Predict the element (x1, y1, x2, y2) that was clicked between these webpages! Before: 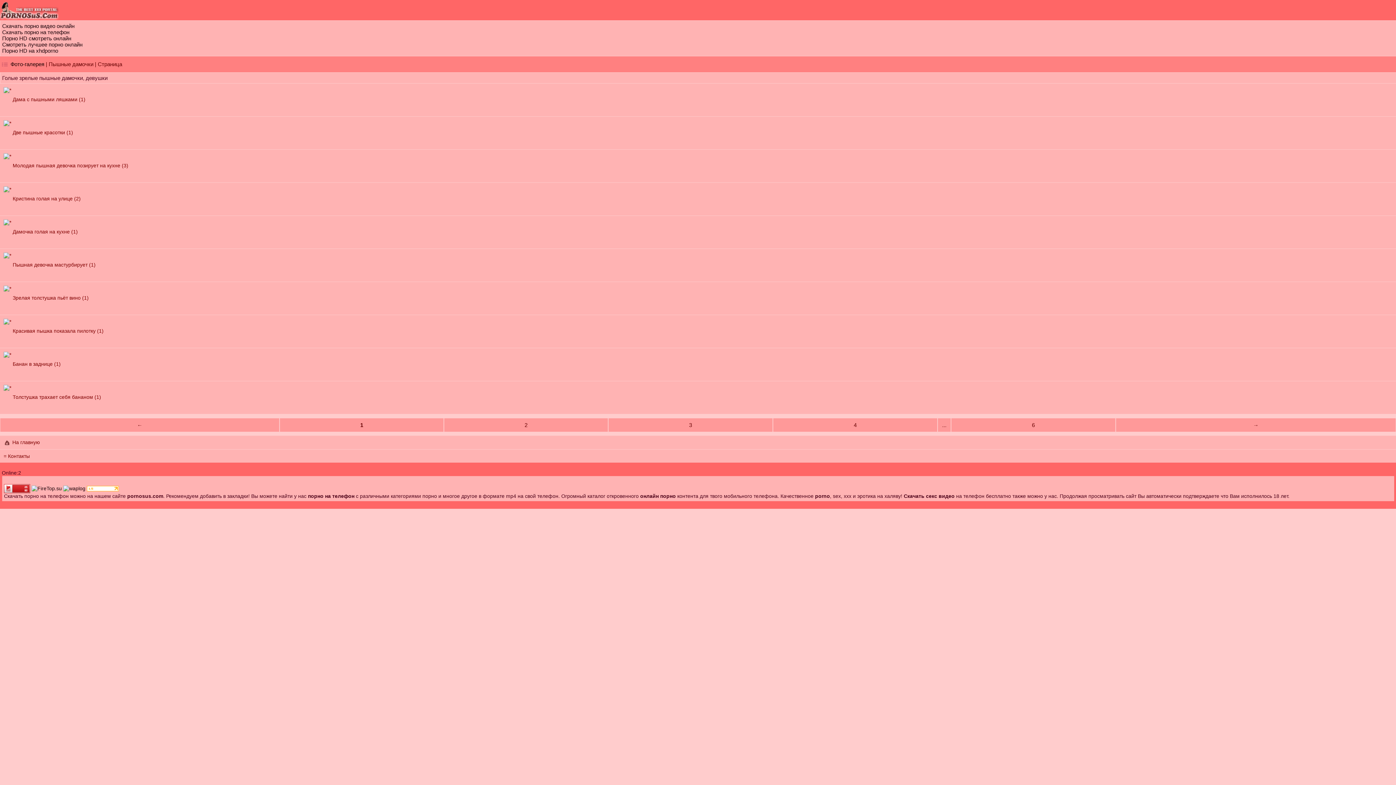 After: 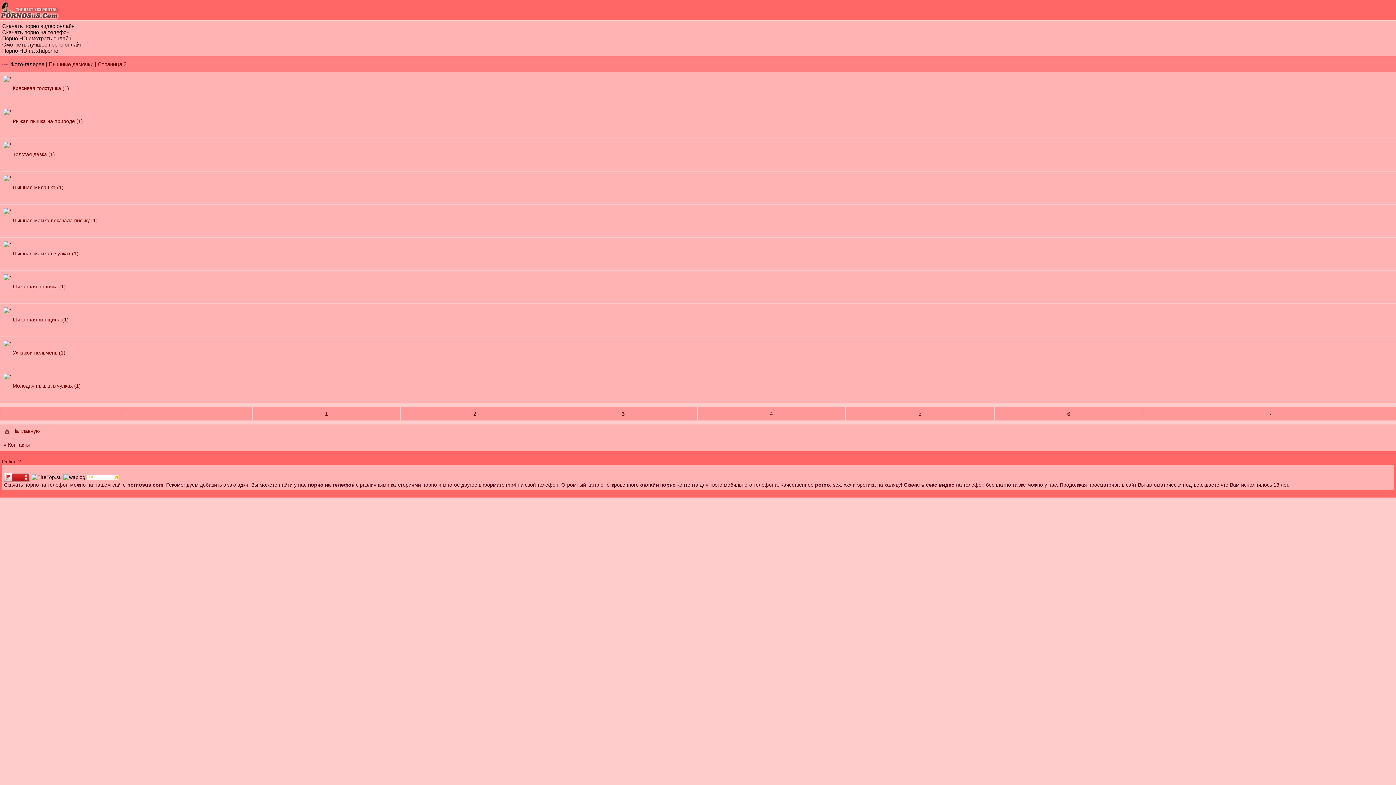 Action: bbox: (608, 418, 772, 432) label: 3